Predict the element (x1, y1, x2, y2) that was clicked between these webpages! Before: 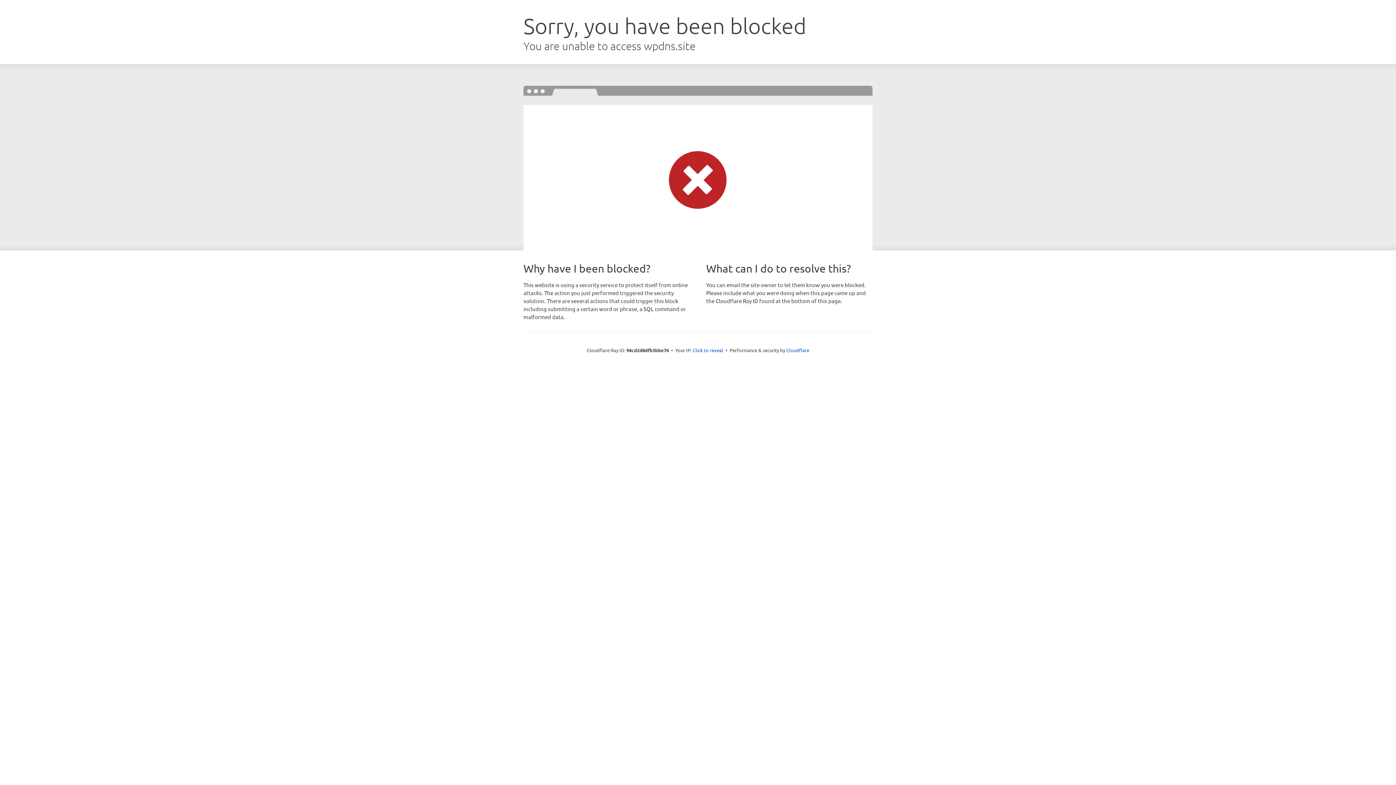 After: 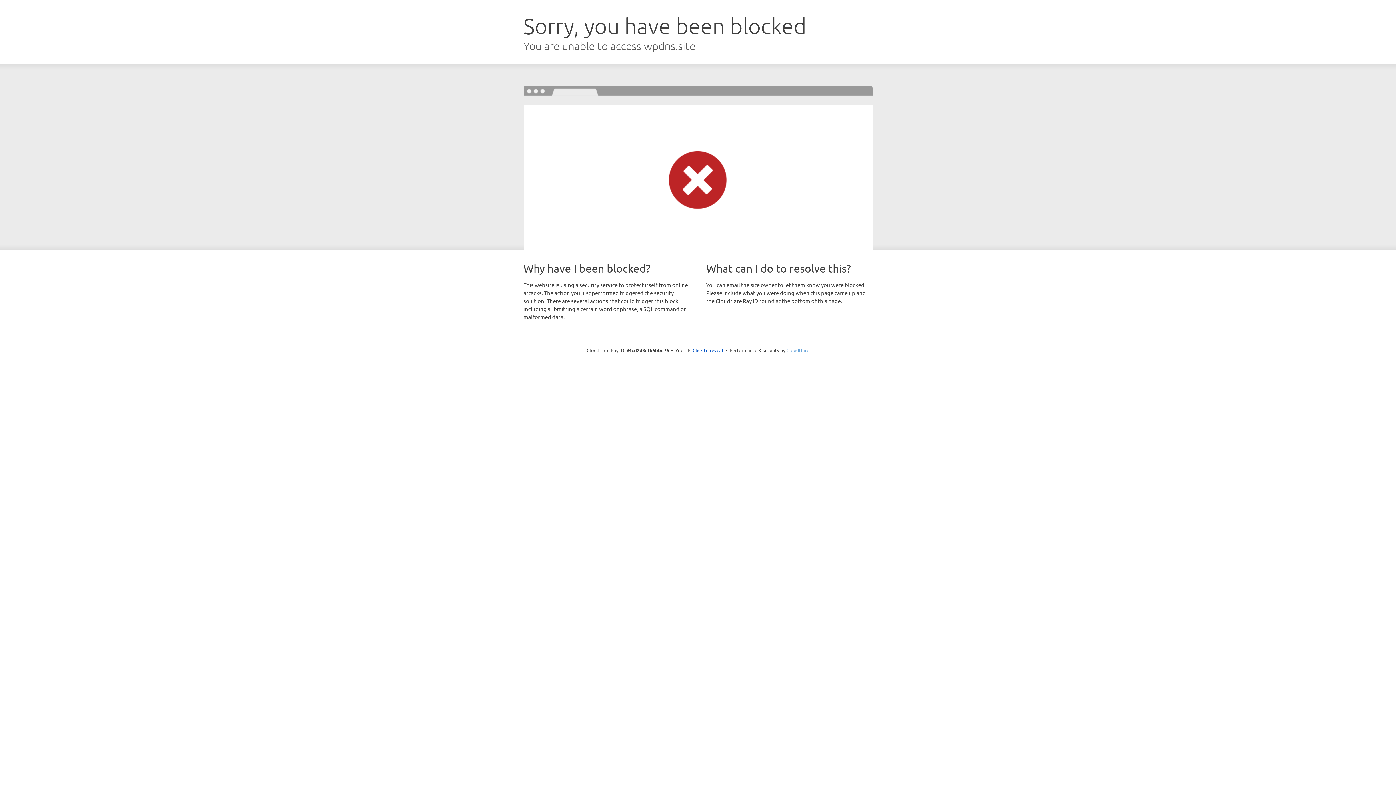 Action: bbox: (786, 347, 809, 353) label: Cloudflare